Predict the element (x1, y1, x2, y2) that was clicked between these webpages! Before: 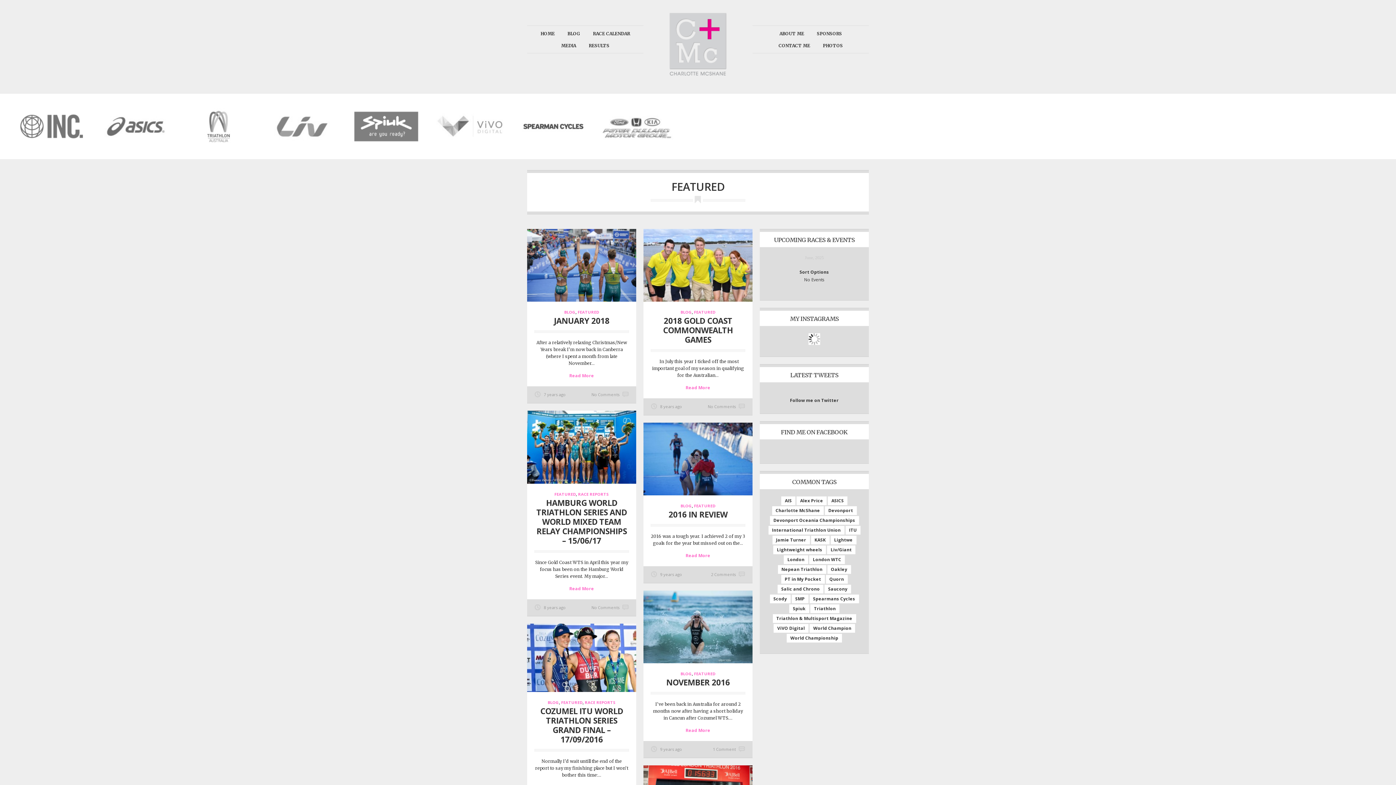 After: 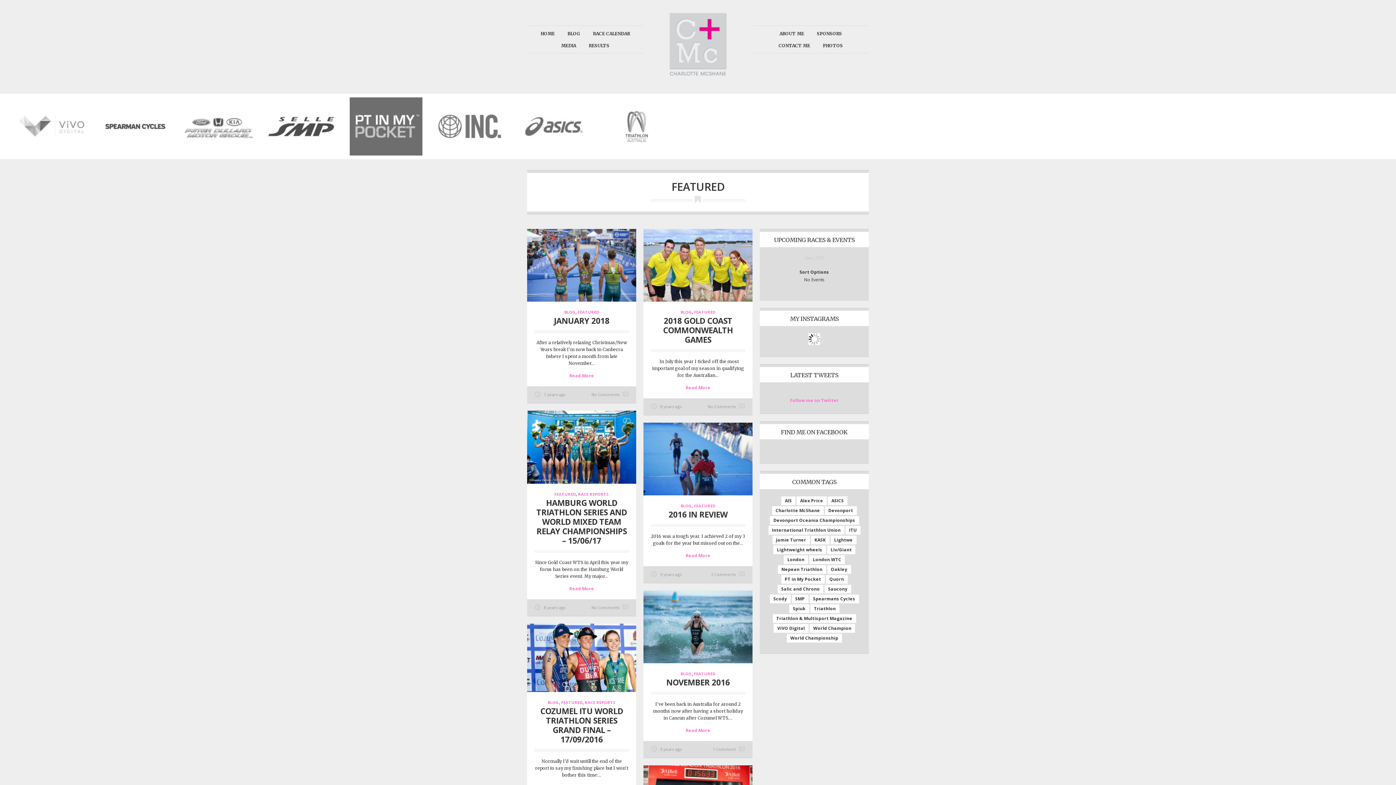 Action: label: Follow me on Twitter bbox: (767, 397, 861, 404)